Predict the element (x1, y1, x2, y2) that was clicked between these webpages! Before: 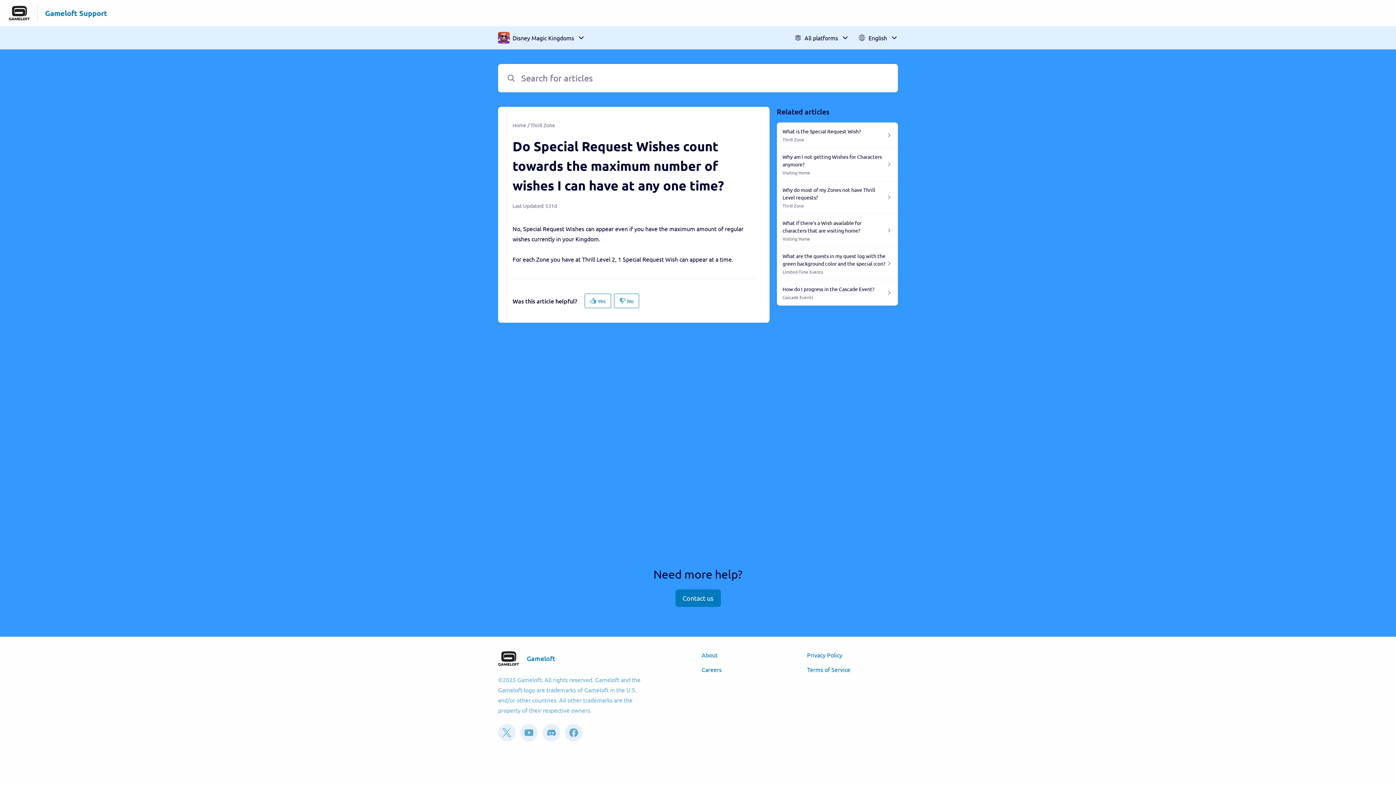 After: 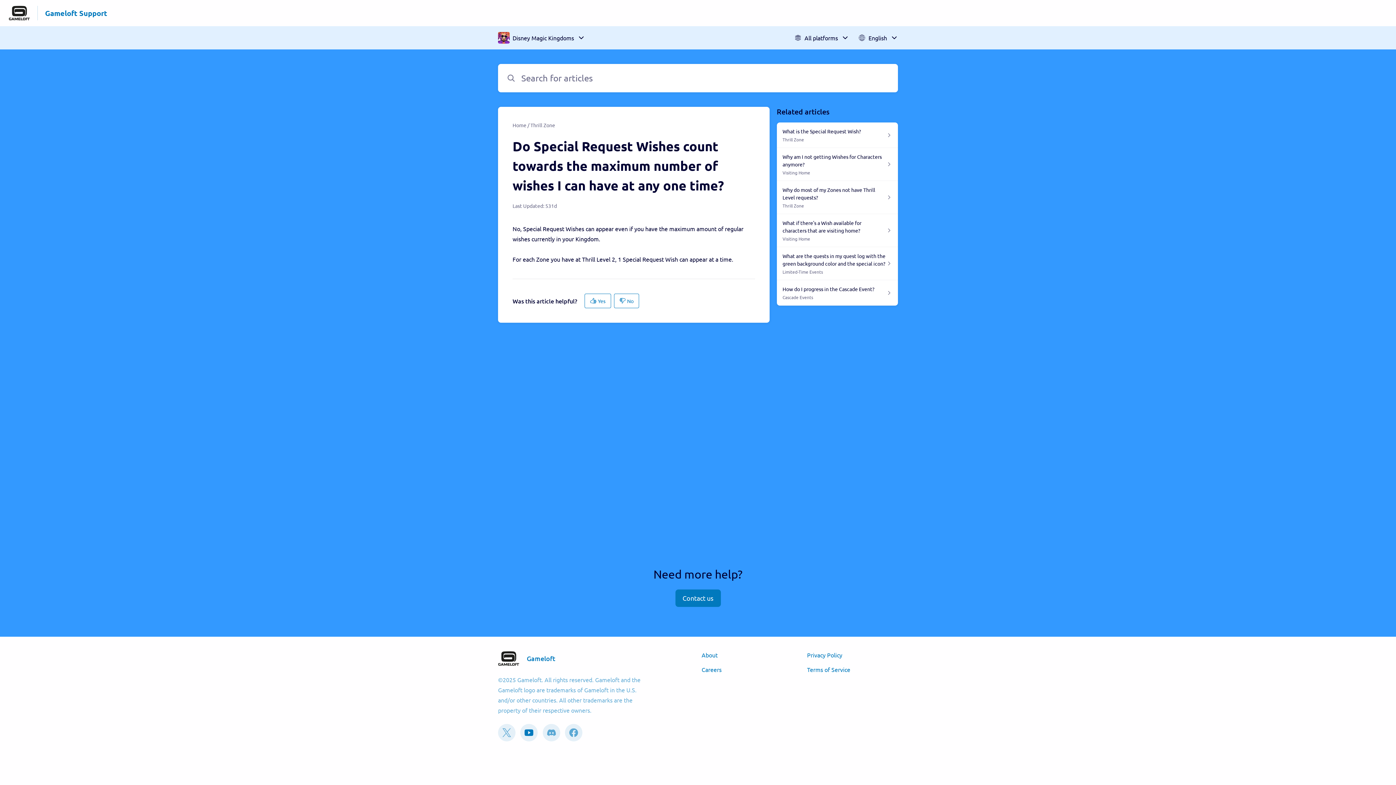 Action: bbox: (520, 724, 537, 741)